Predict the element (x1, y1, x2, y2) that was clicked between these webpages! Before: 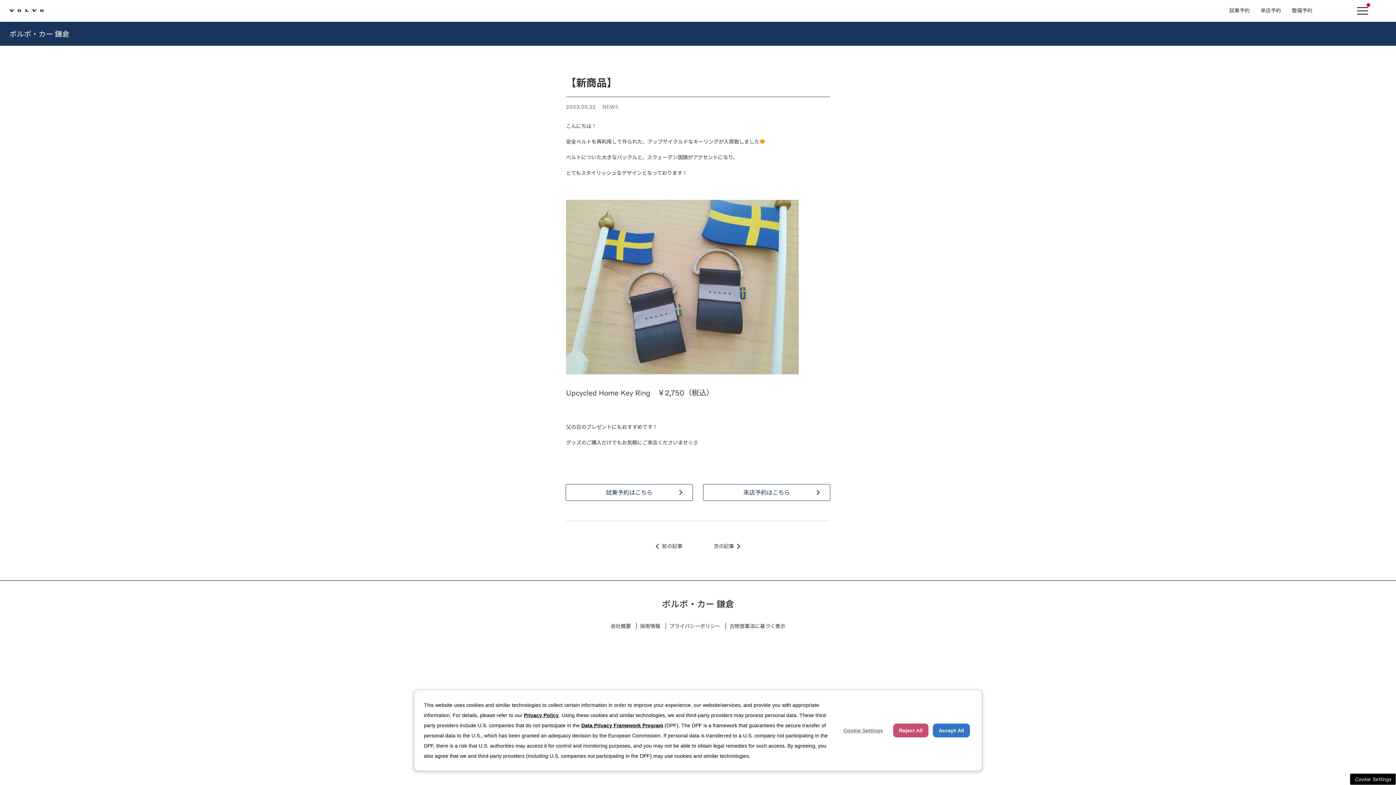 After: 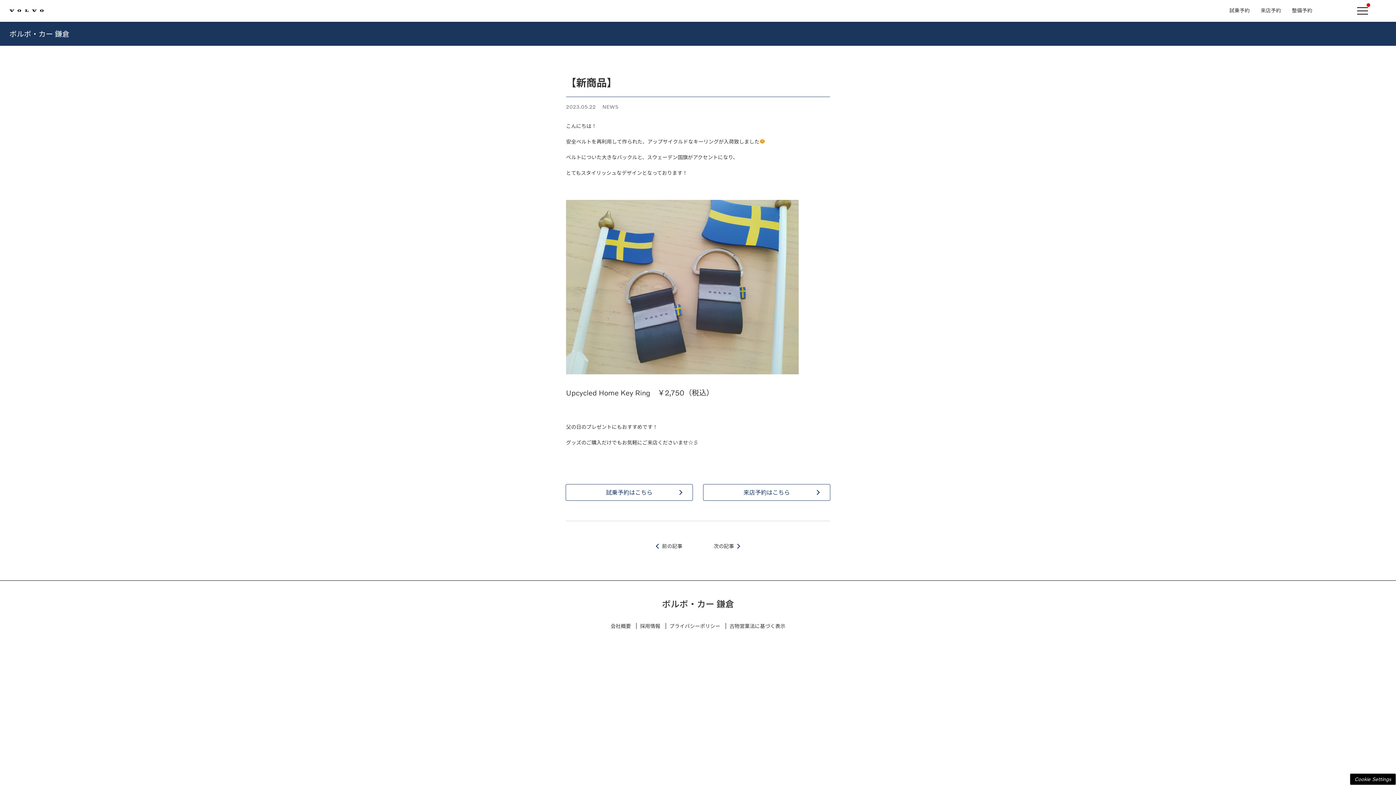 Action: bbox: (933, 724, 970, 737) label: Accept All